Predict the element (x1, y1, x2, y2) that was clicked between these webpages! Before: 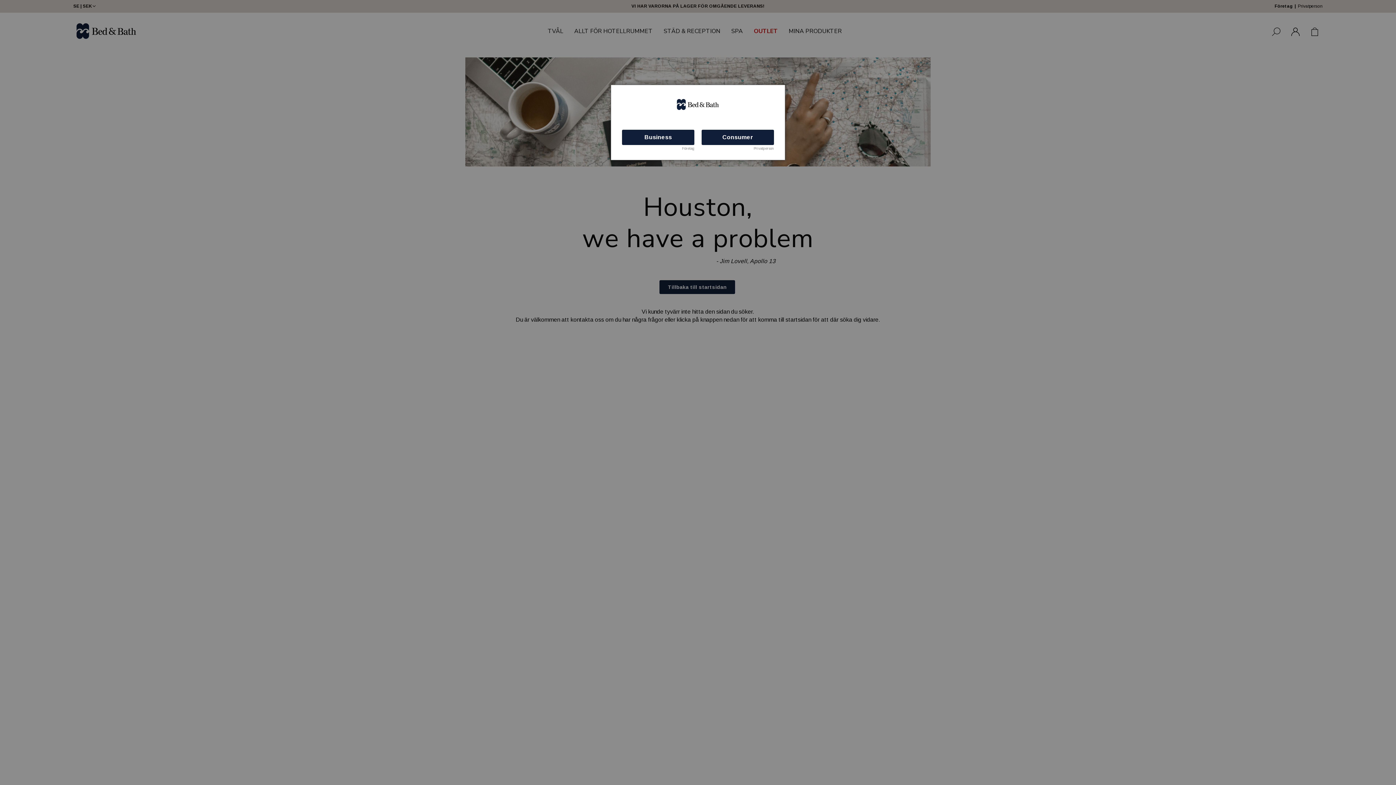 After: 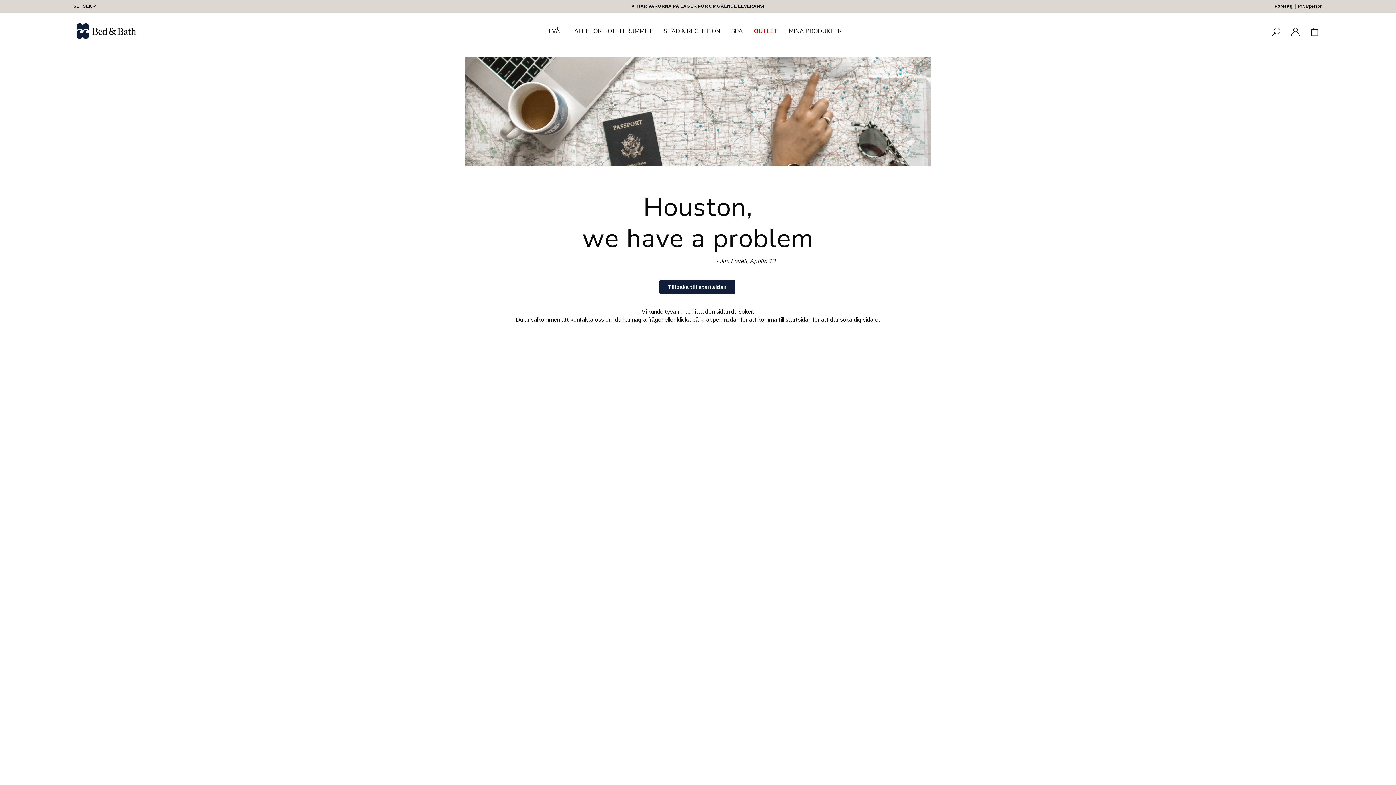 Action: bbox: (622, 129, 694, 145) label: Business